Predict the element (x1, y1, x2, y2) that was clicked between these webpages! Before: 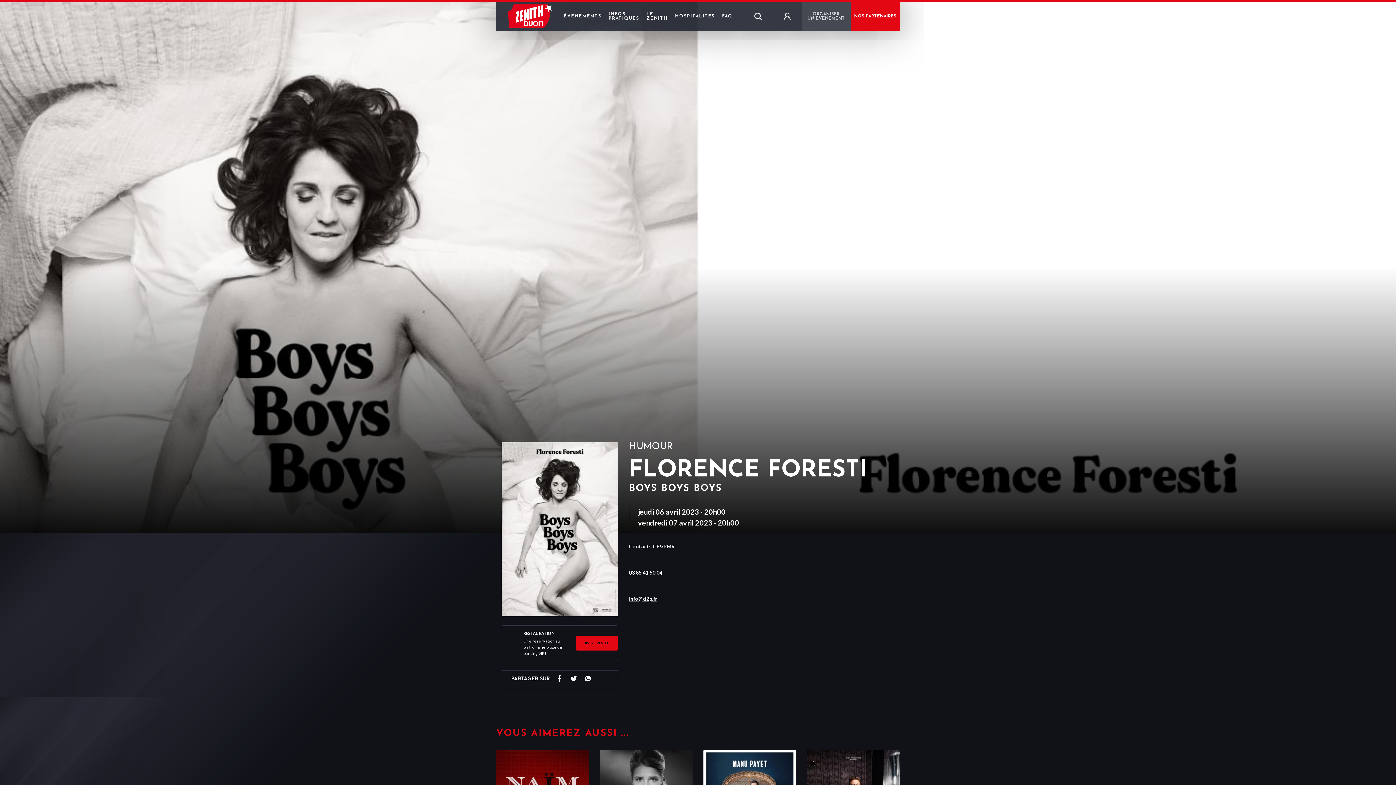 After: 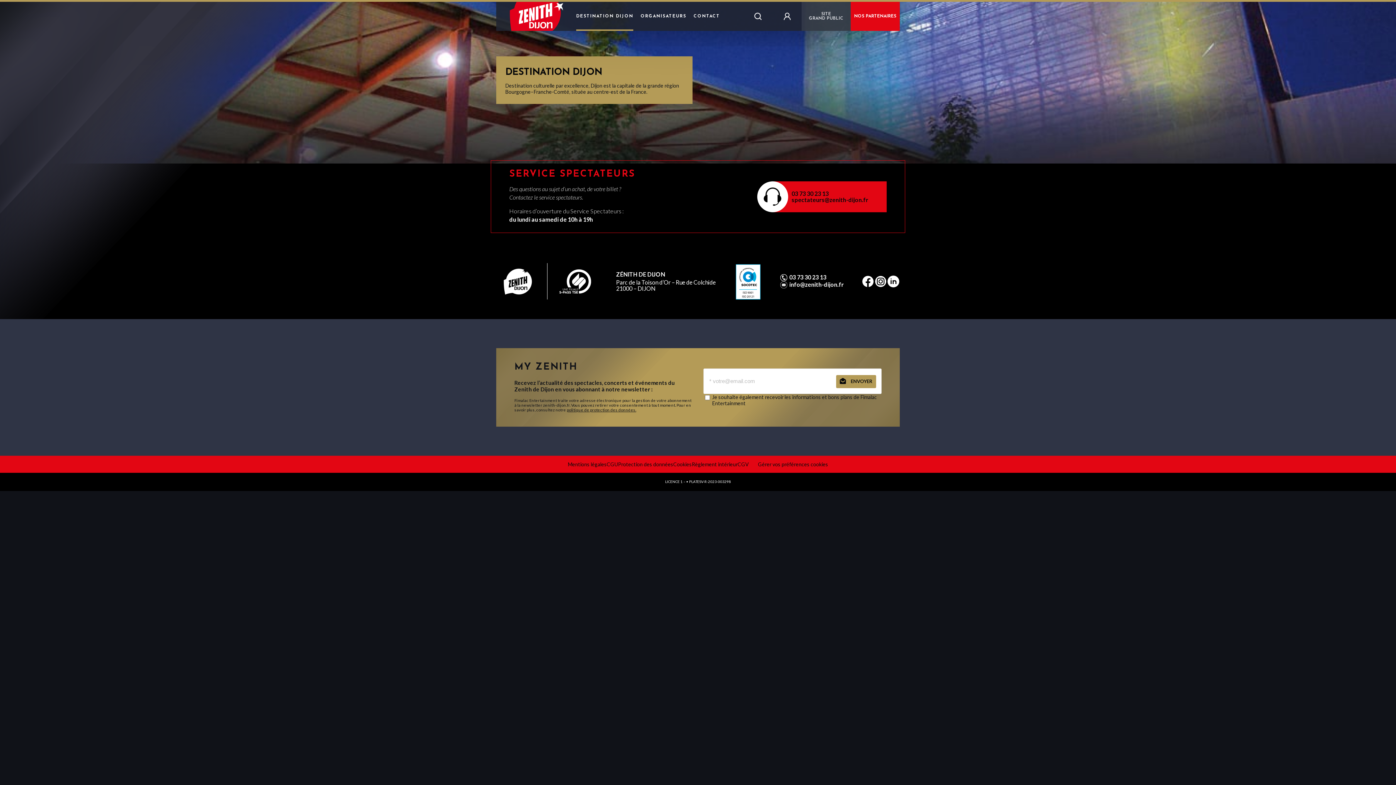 Action: bbox: (801, 1, 850, 30) label: ORGANISER
UN ÉVÉNEMENT